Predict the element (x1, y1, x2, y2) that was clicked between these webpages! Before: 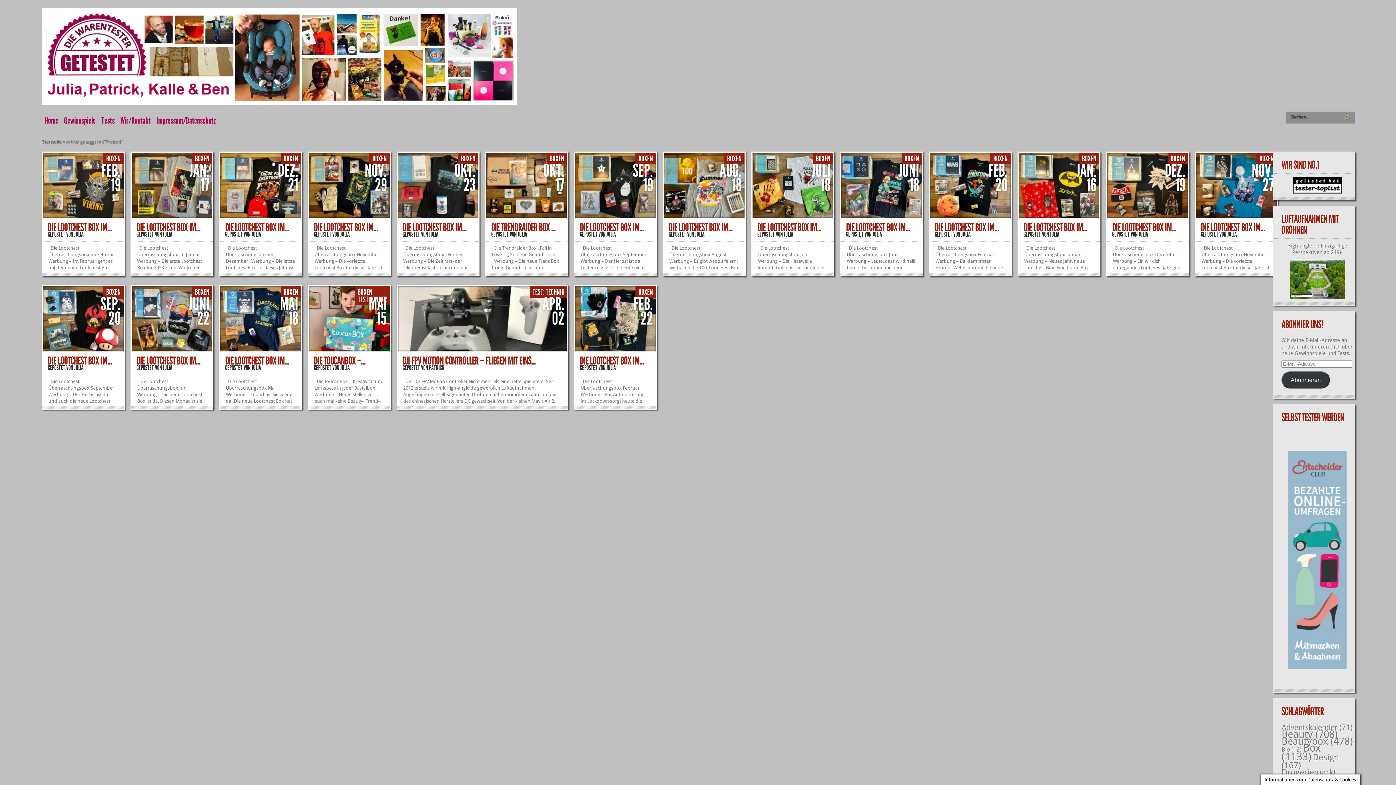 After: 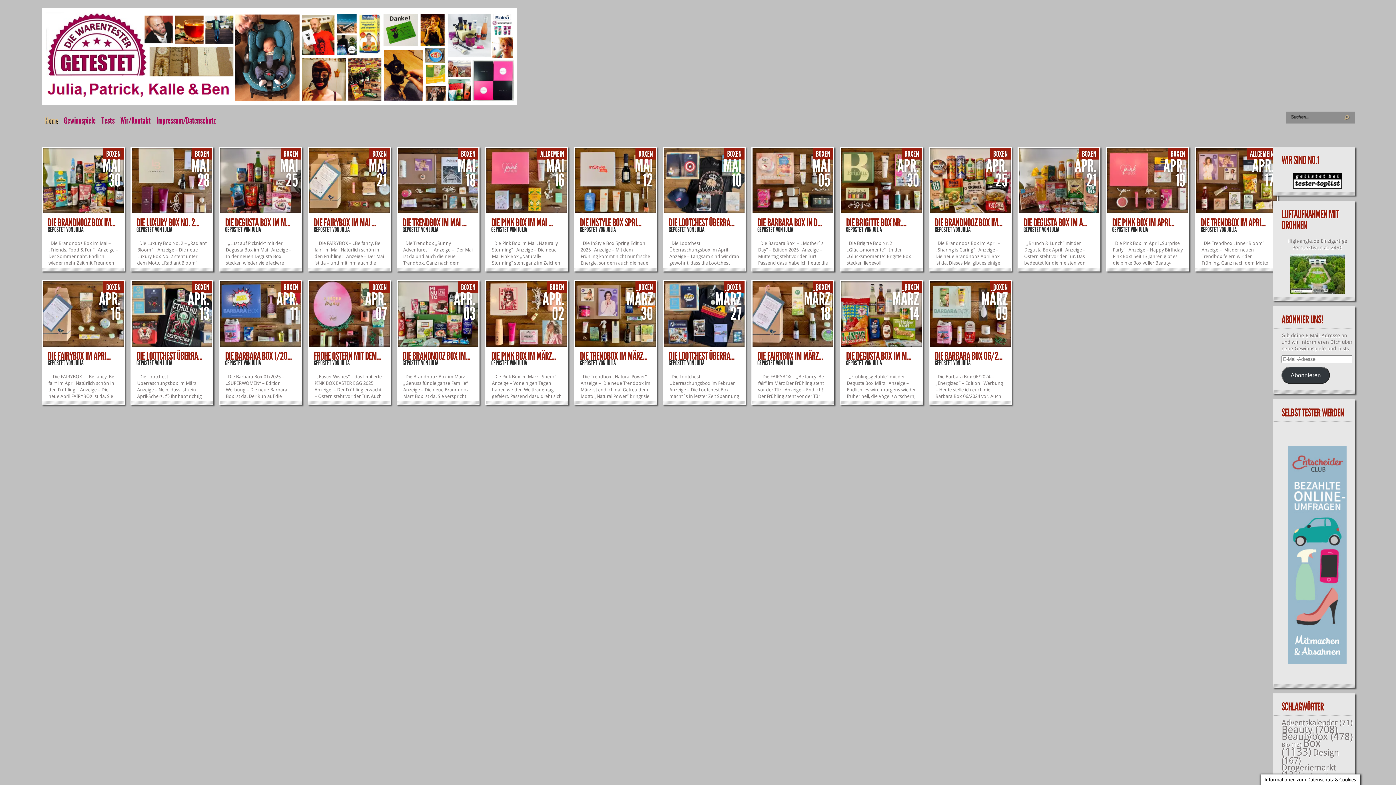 Action: label: Startseite bbox: (41, 138, 61, 144)